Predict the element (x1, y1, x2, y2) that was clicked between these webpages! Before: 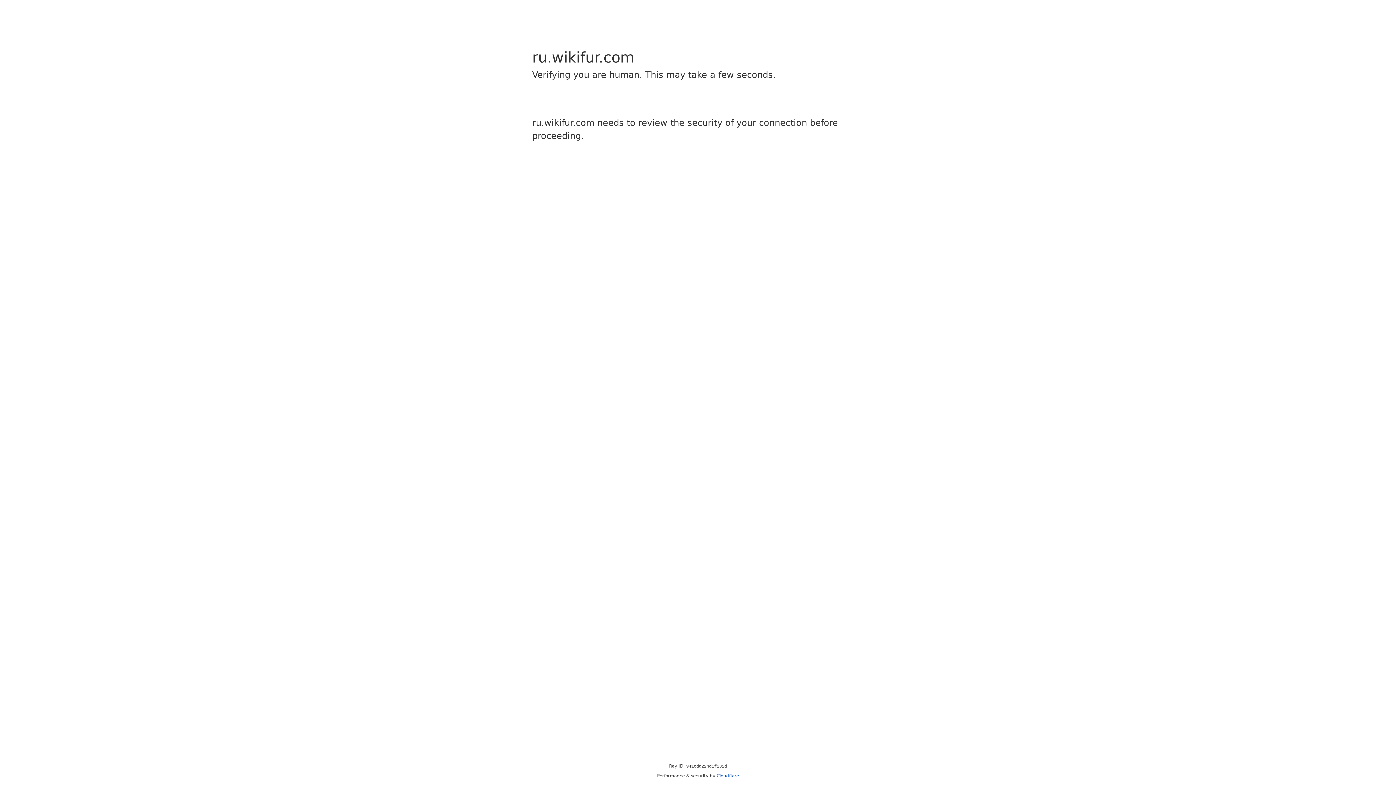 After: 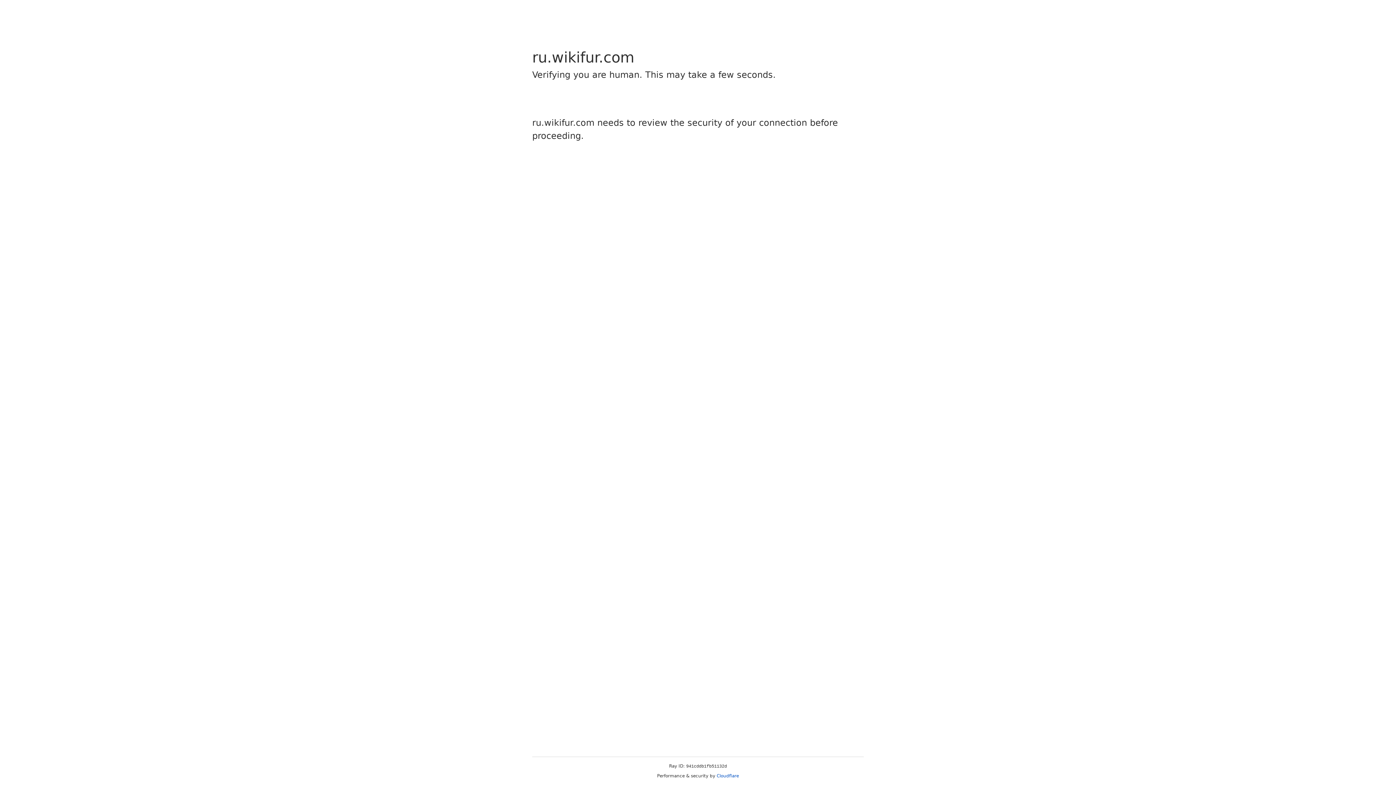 Action: label: Cloudflare bbox: (716, 773, 739, 778)